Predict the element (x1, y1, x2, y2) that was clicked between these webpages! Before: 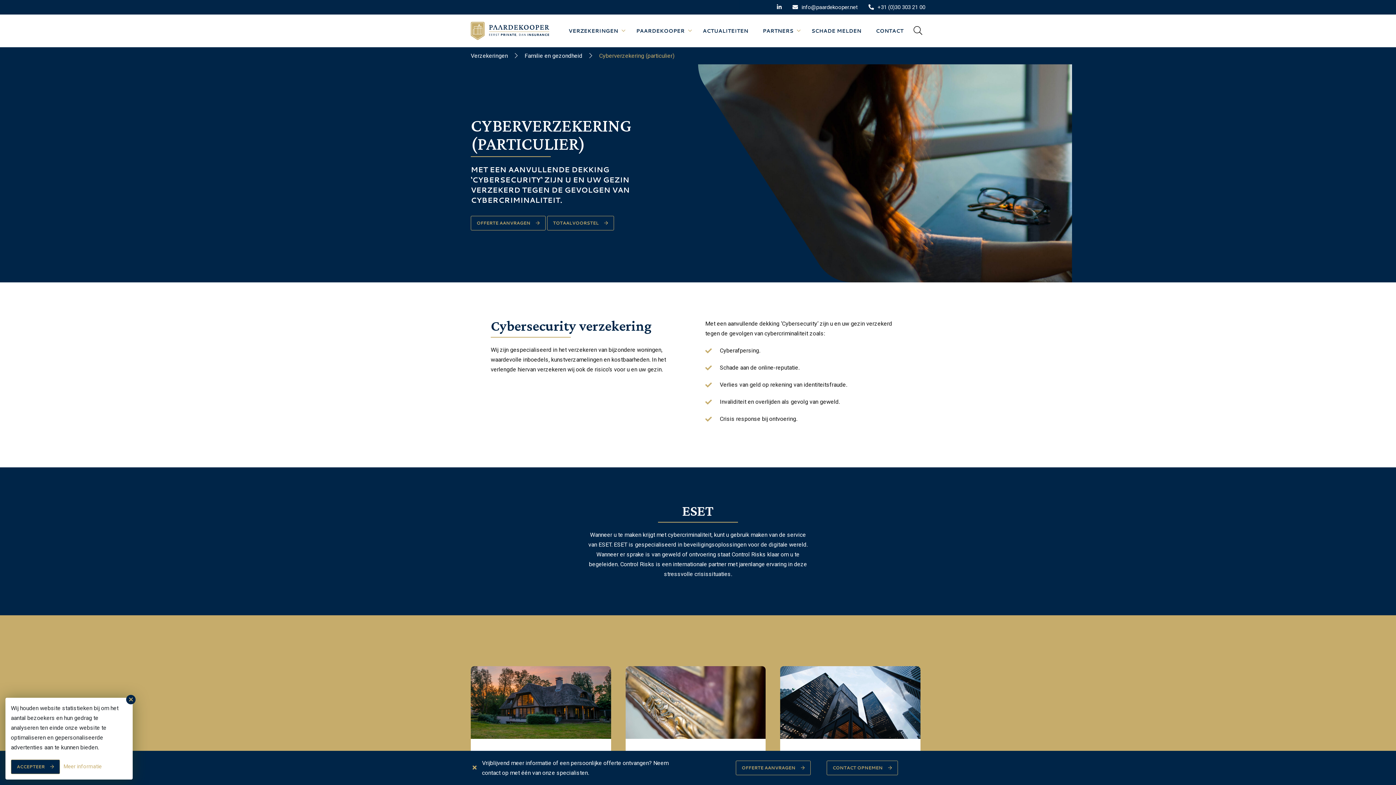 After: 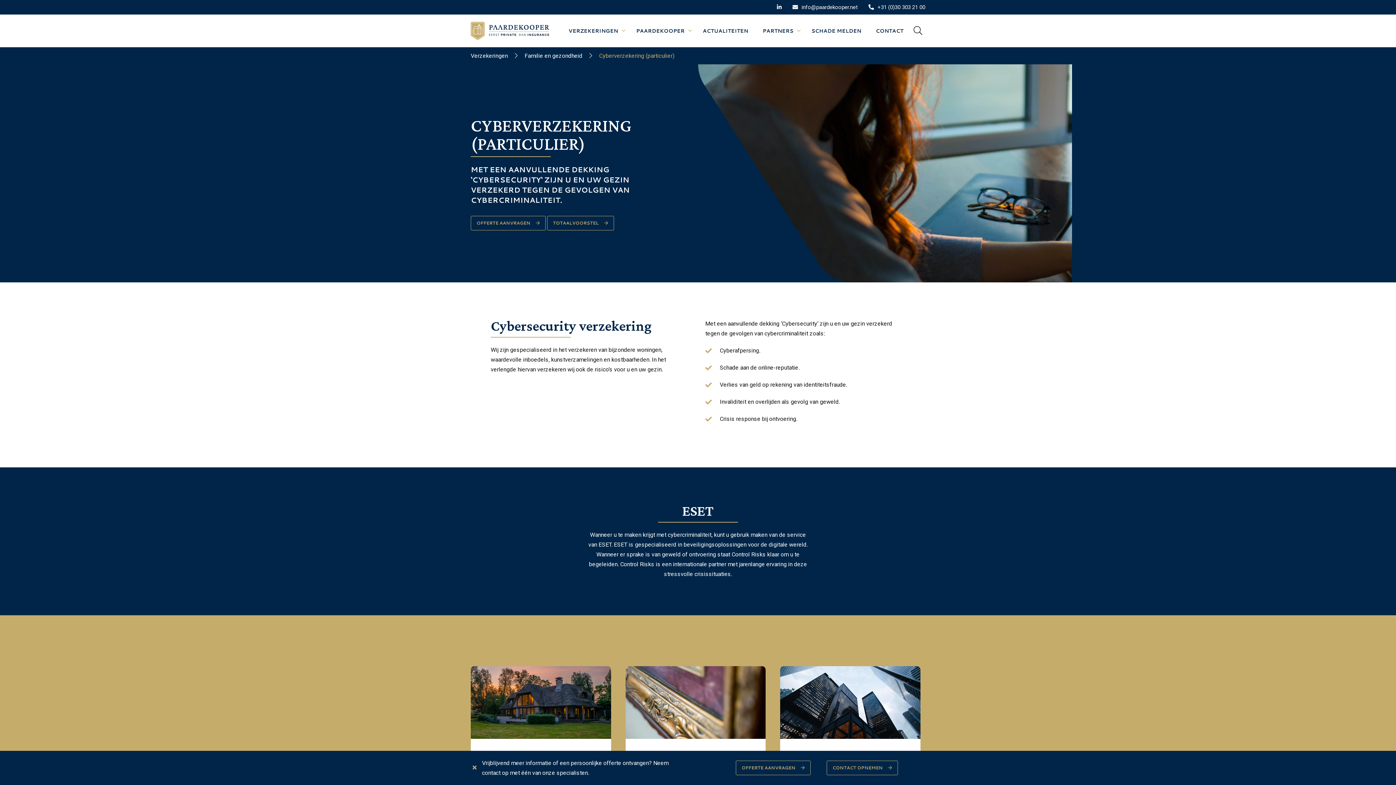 Action: label: ACCEPTEER bbox: (10, 760, 60, 774)